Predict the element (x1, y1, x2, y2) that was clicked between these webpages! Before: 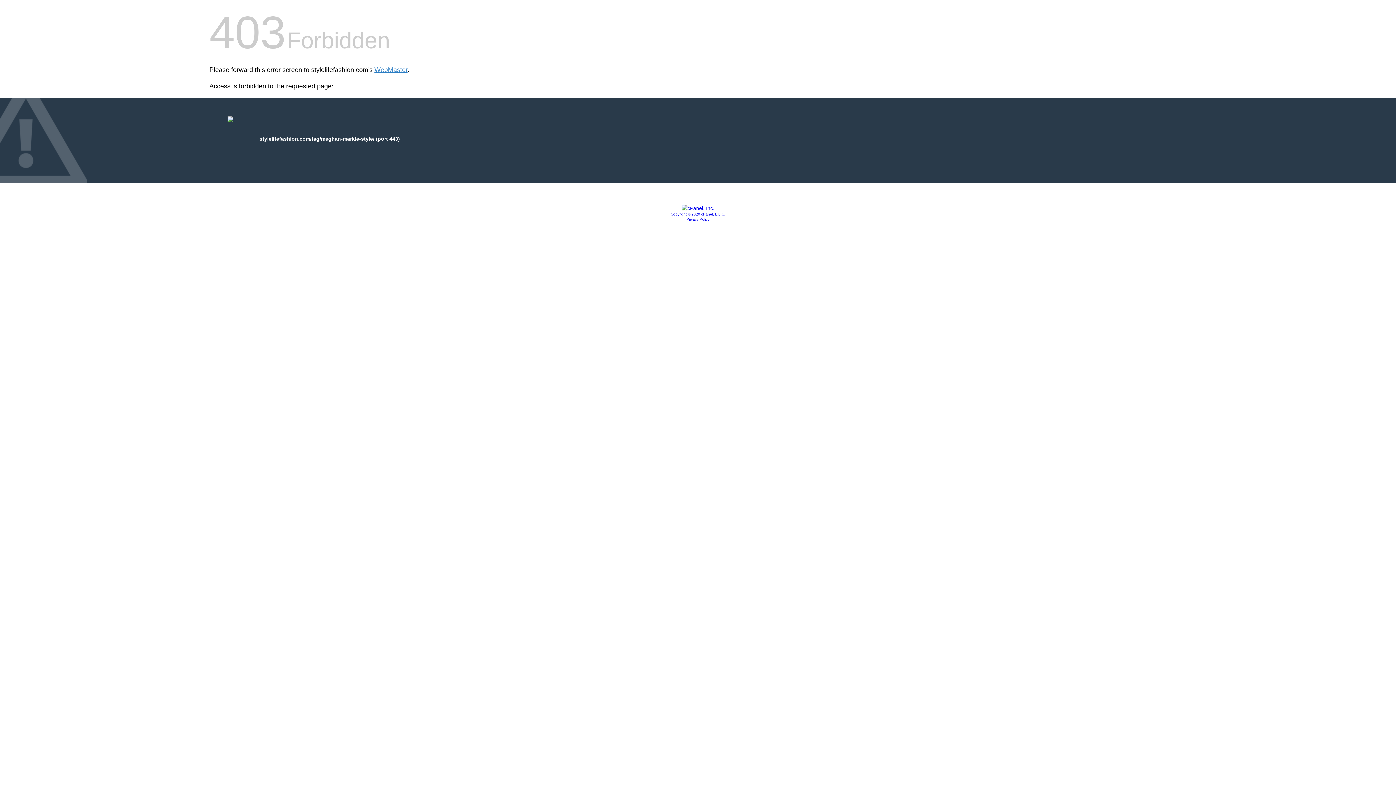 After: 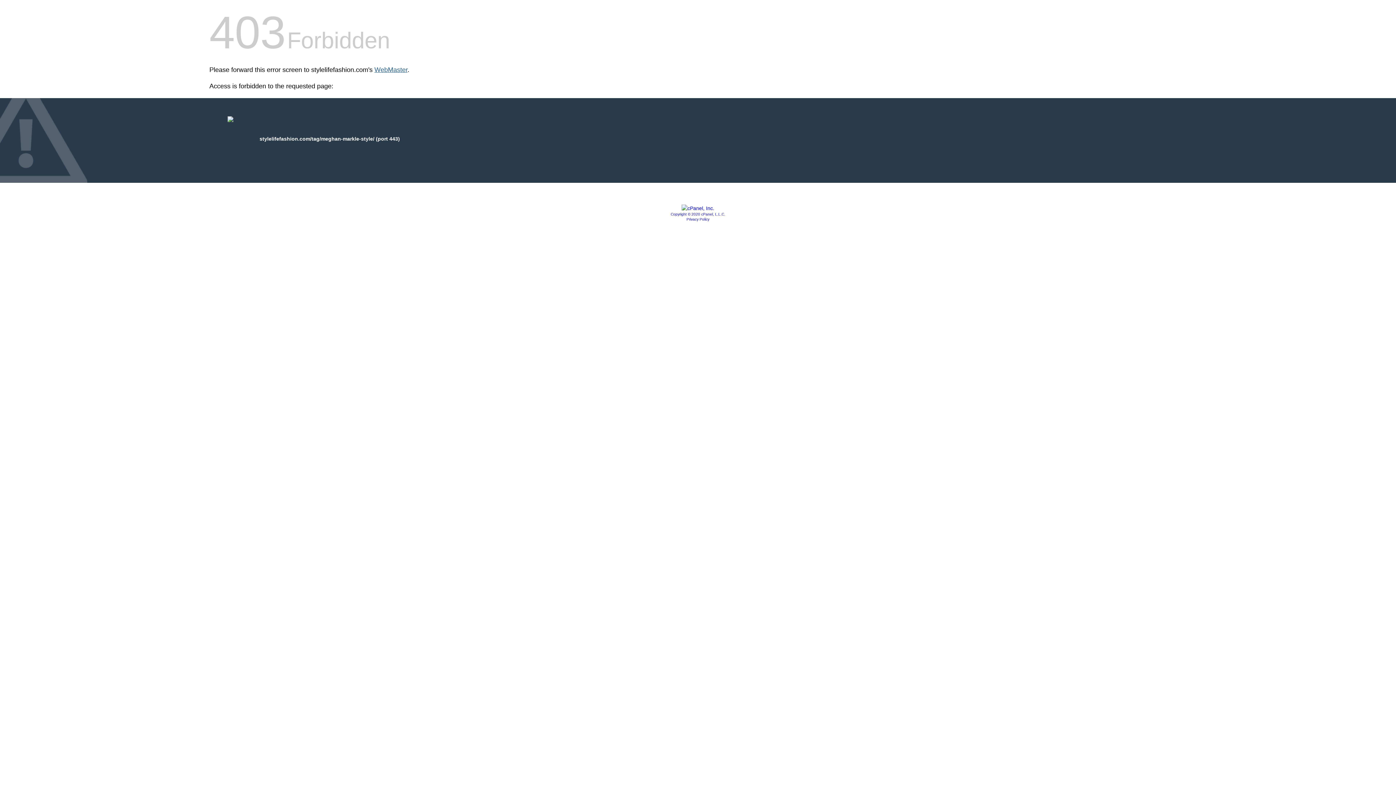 Action: bbox: (374, 66, 407, 73) label: WebMaster